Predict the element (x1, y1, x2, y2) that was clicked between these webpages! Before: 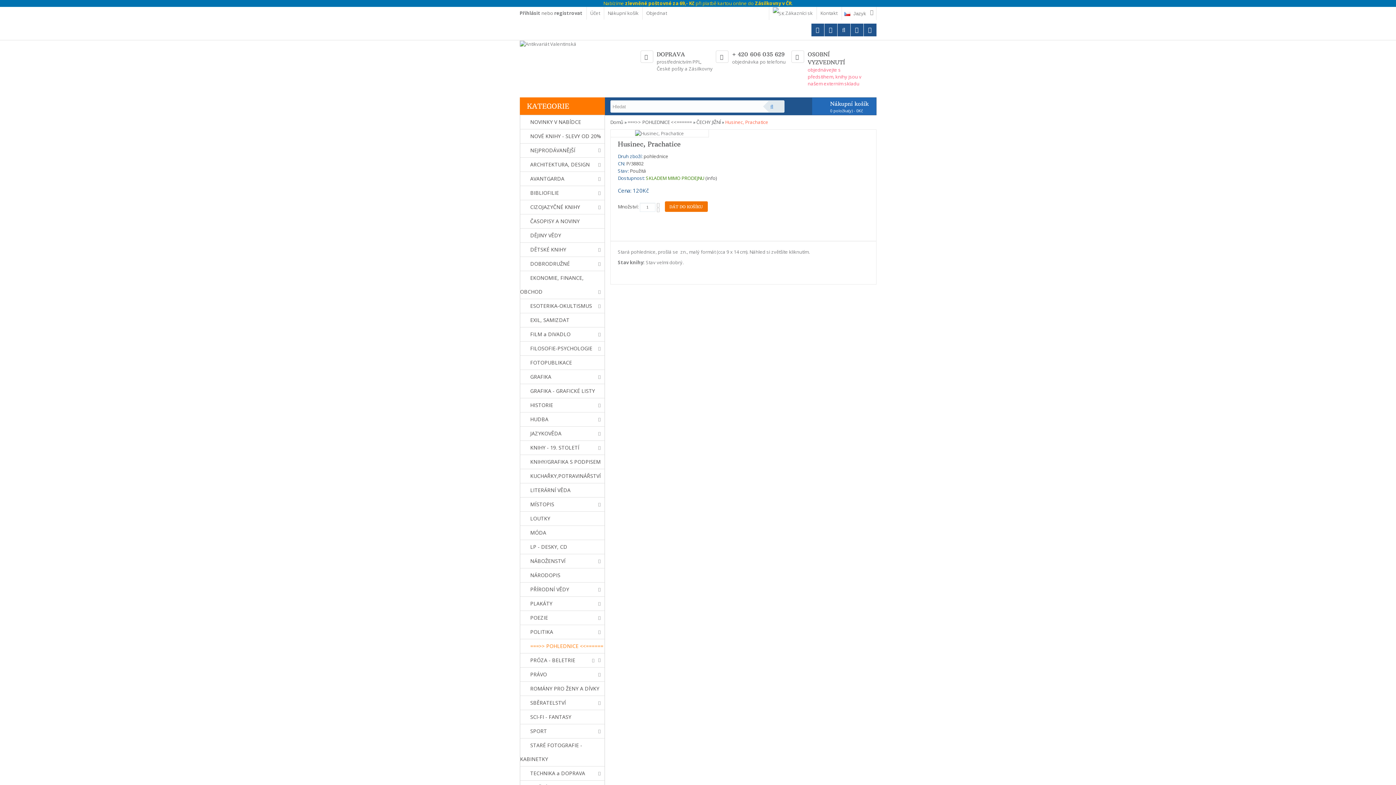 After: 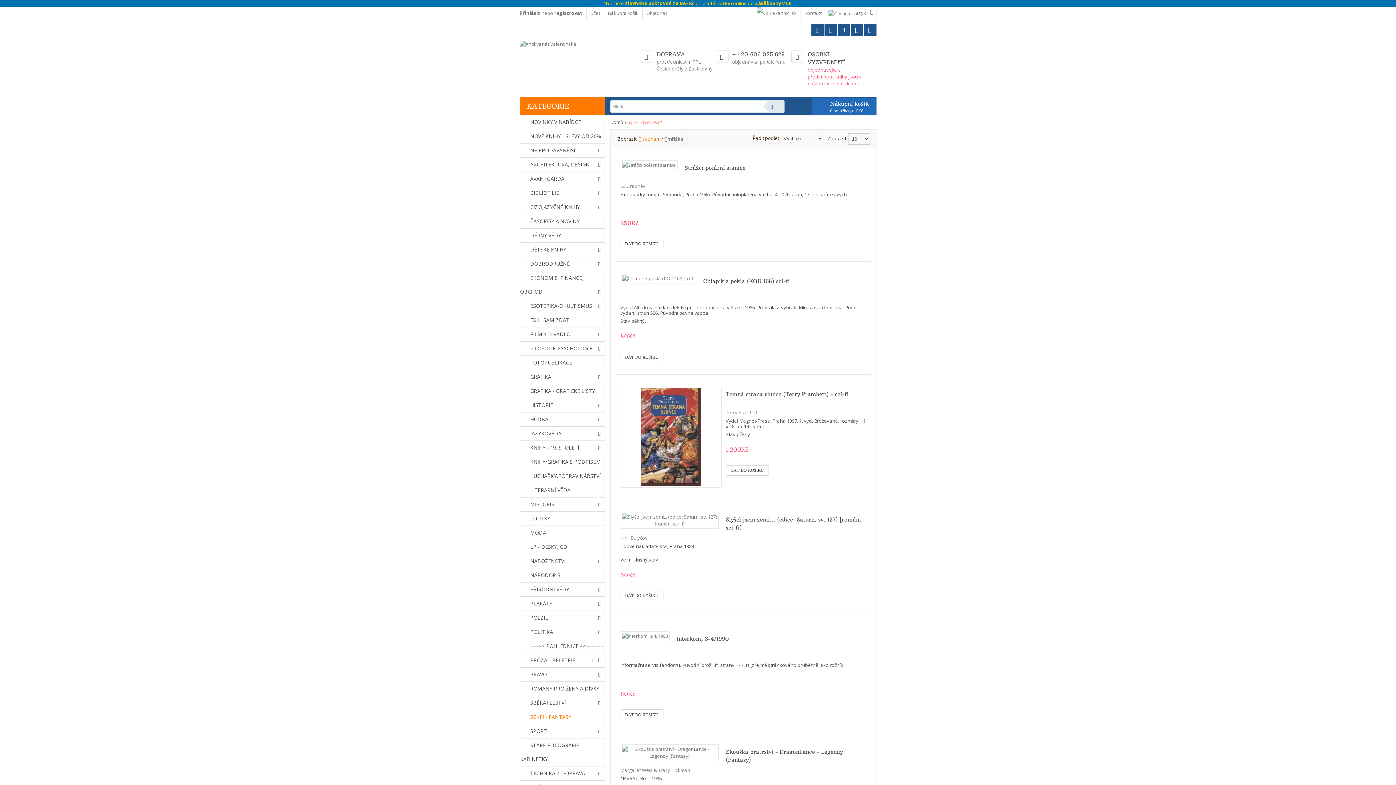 Action: bbox: (520, 713, 571, 720) label: SCI-FI - FANTASY